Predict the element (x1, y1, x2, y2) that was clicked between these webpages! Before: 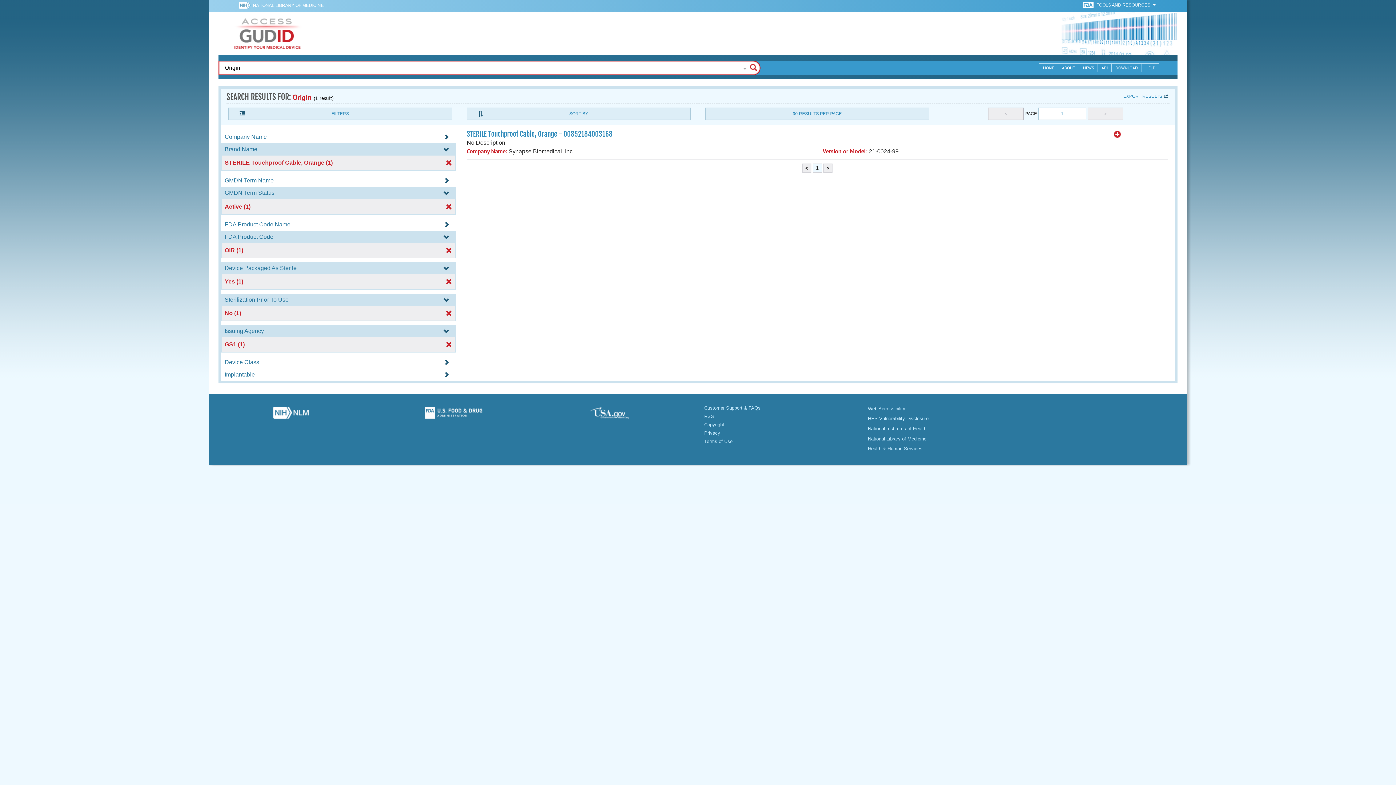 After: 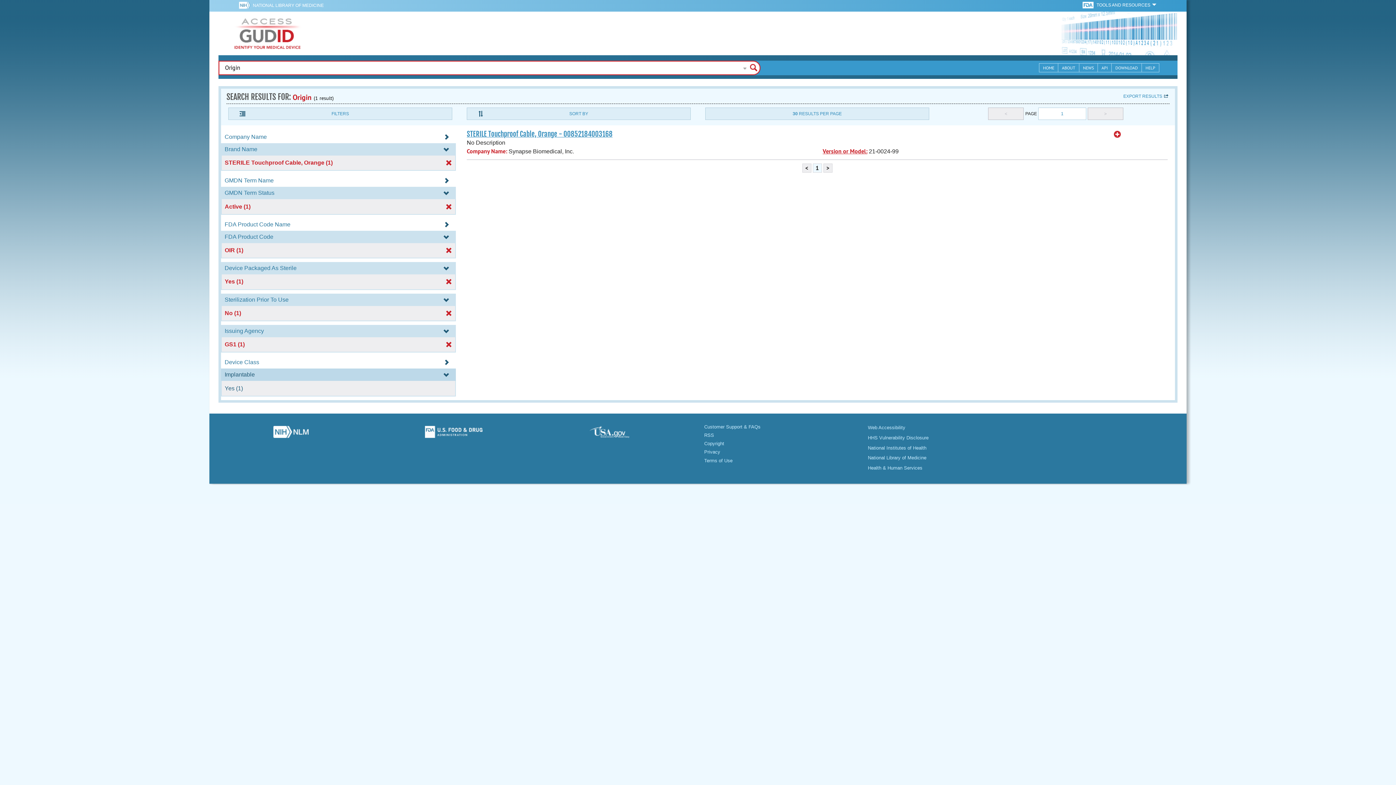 Action: label: Implantable bbox: (221, 371, 456, 377)